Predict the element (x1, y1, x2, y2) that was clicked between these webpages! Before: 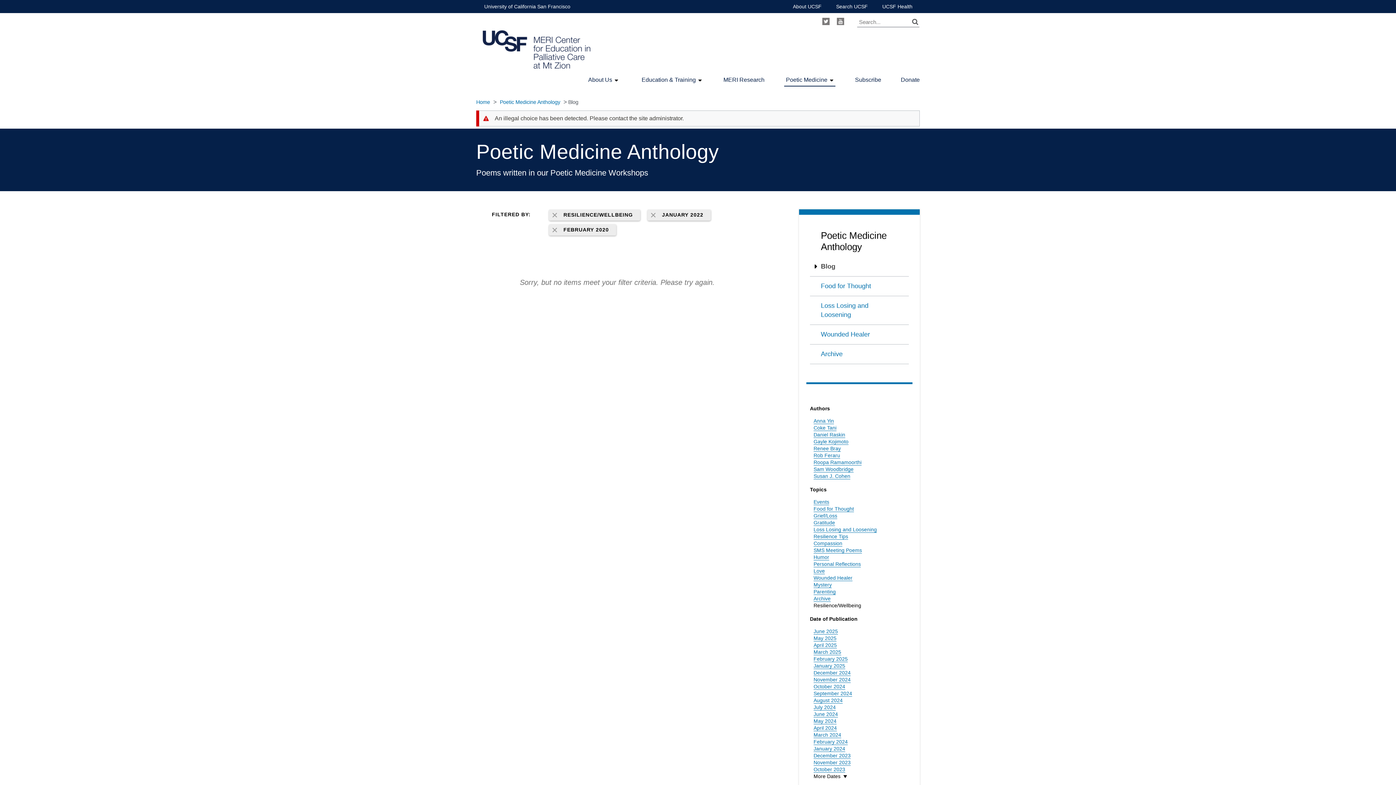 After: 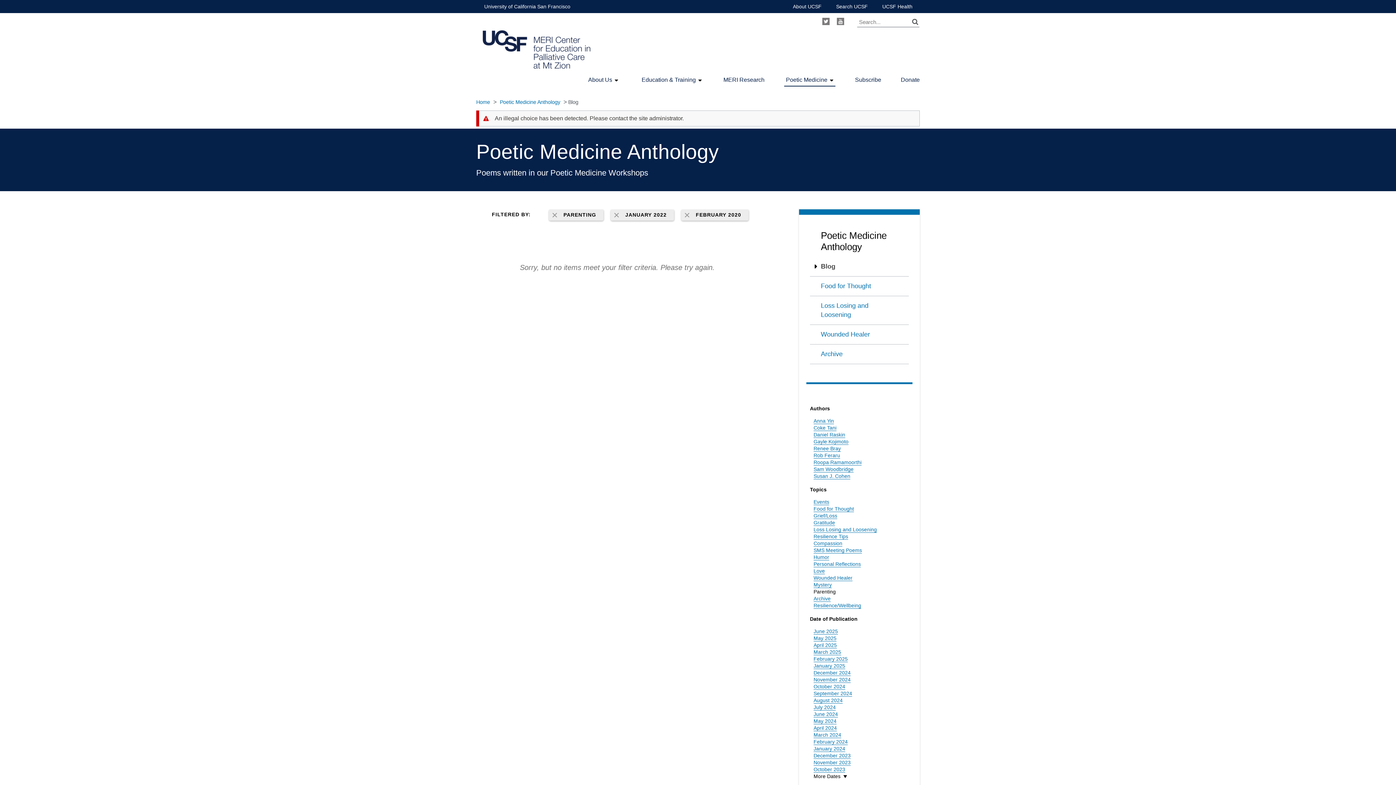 Action: bbox: (813, 589, 836, 595) label: Parenting